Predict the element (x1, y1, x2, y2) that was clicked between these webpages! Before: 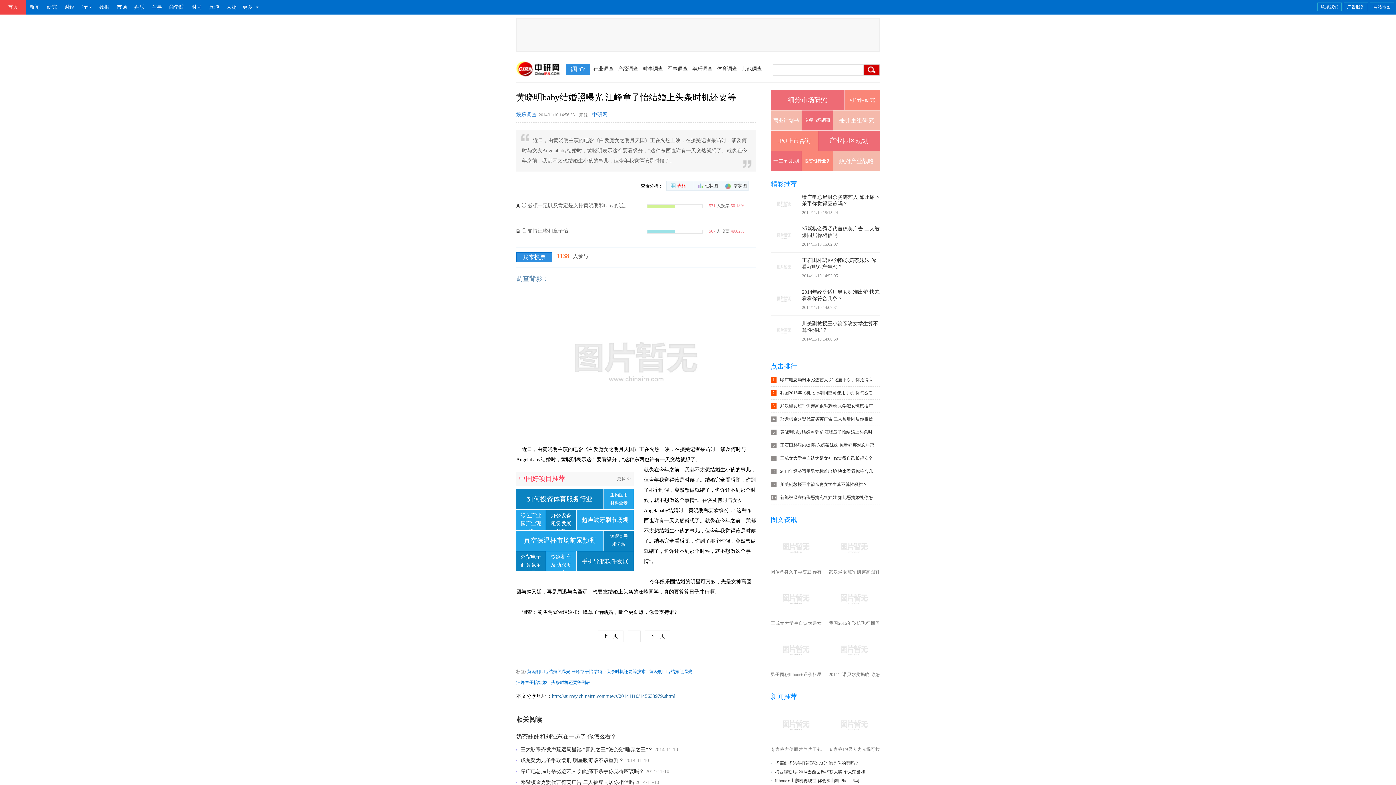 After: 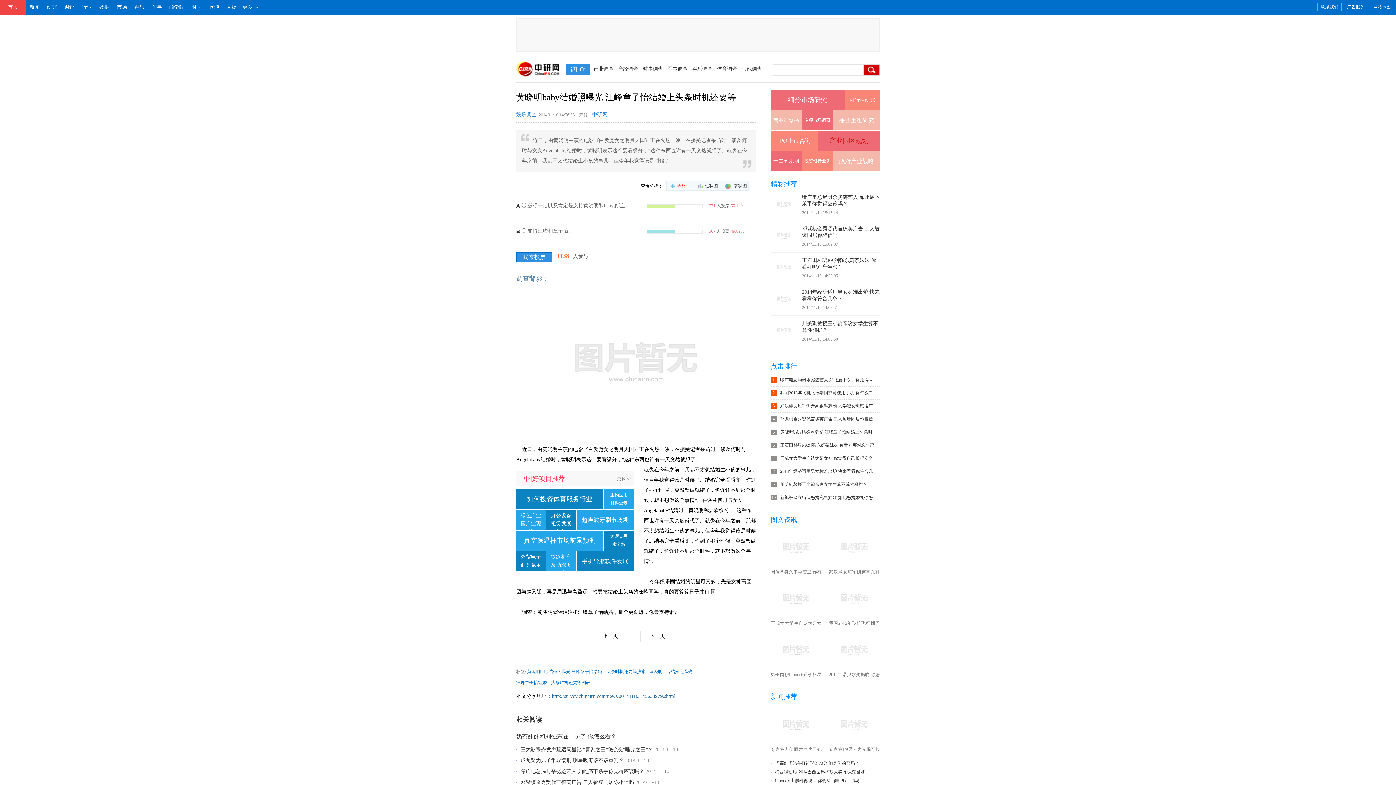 Action: bbox: (818, 130, 880, 150) label: 产业园区规划